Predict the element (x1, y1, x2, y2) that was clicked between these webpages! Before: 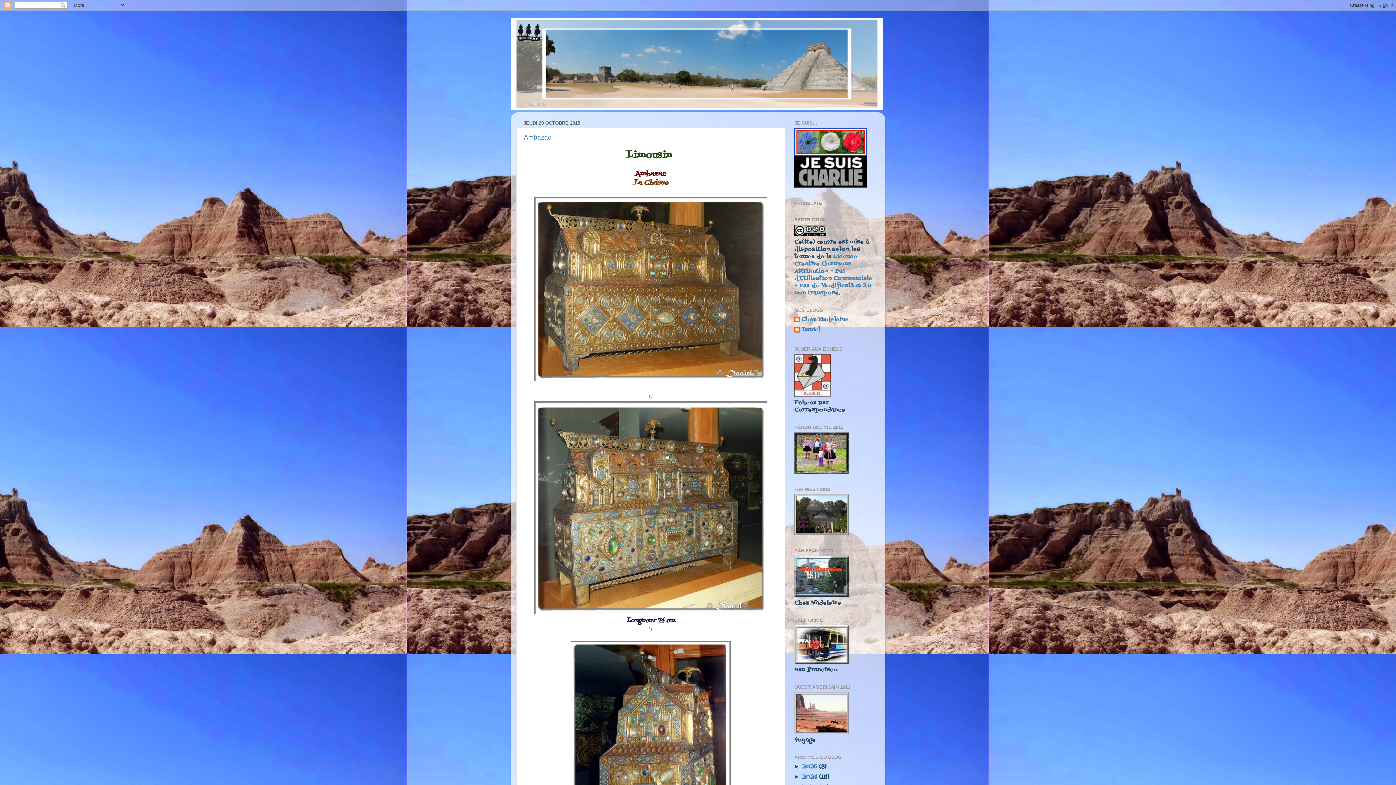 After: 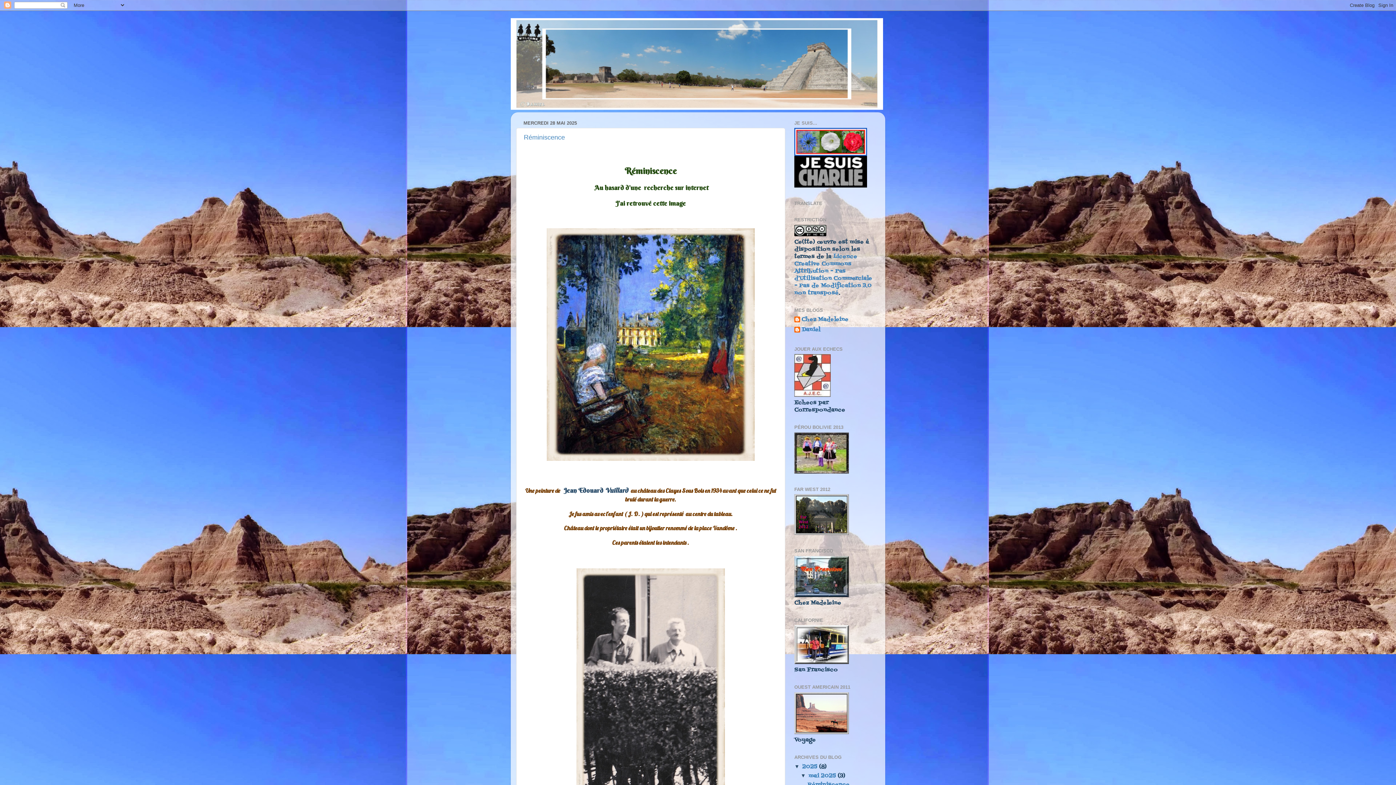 Action: bbox: (510, 18, 885, 109)